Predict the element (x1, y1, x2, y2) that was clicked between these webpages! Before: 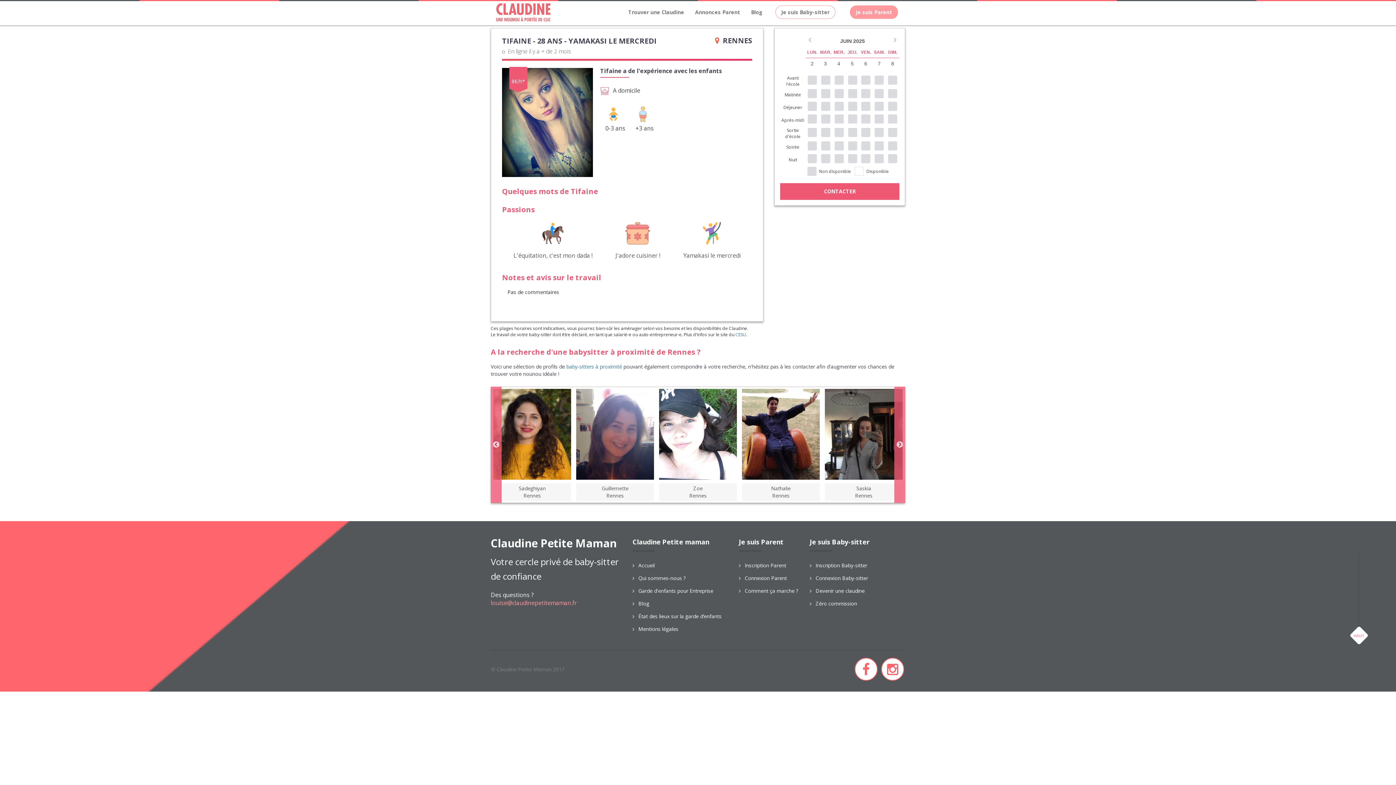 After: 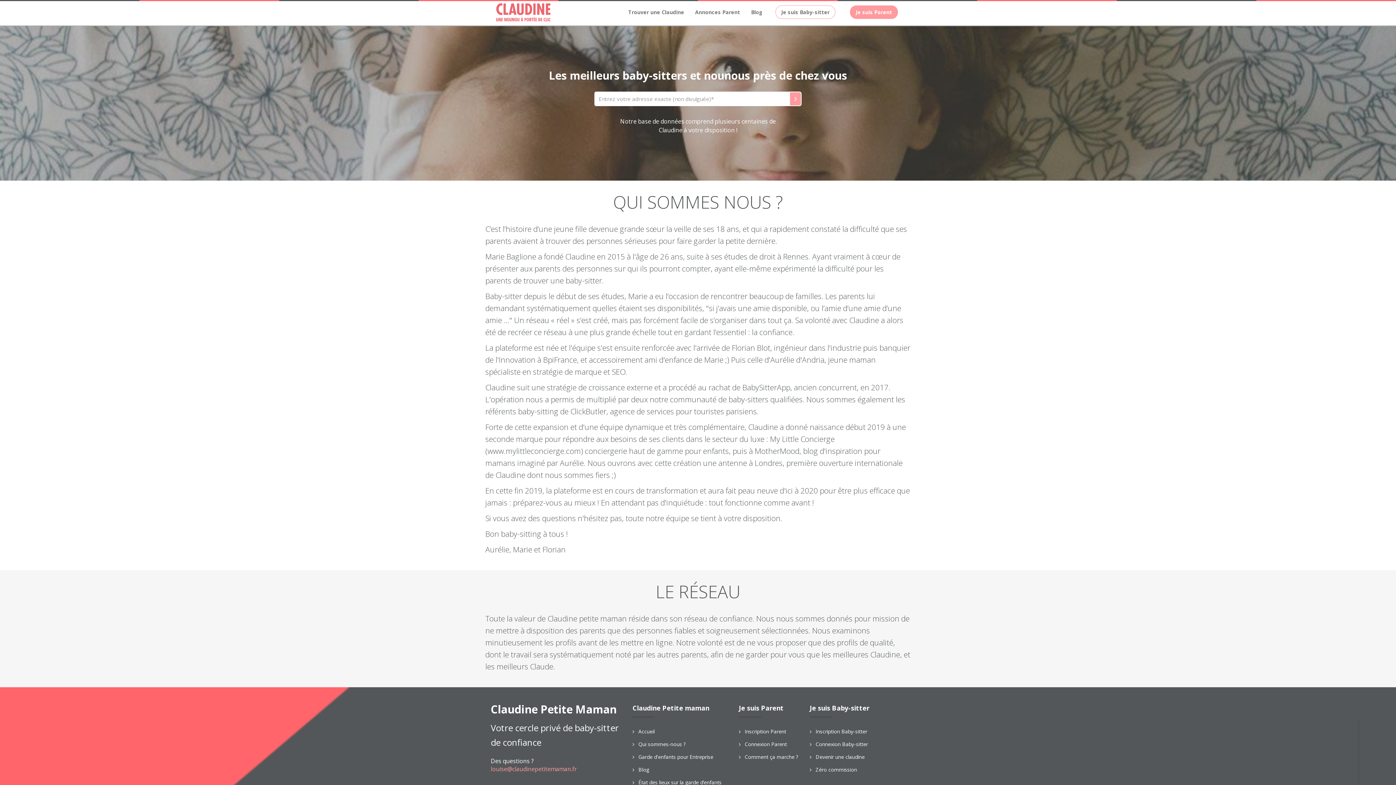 Action: bbox: (638, 574, 685, 581) label: Qui sommes-nous ?